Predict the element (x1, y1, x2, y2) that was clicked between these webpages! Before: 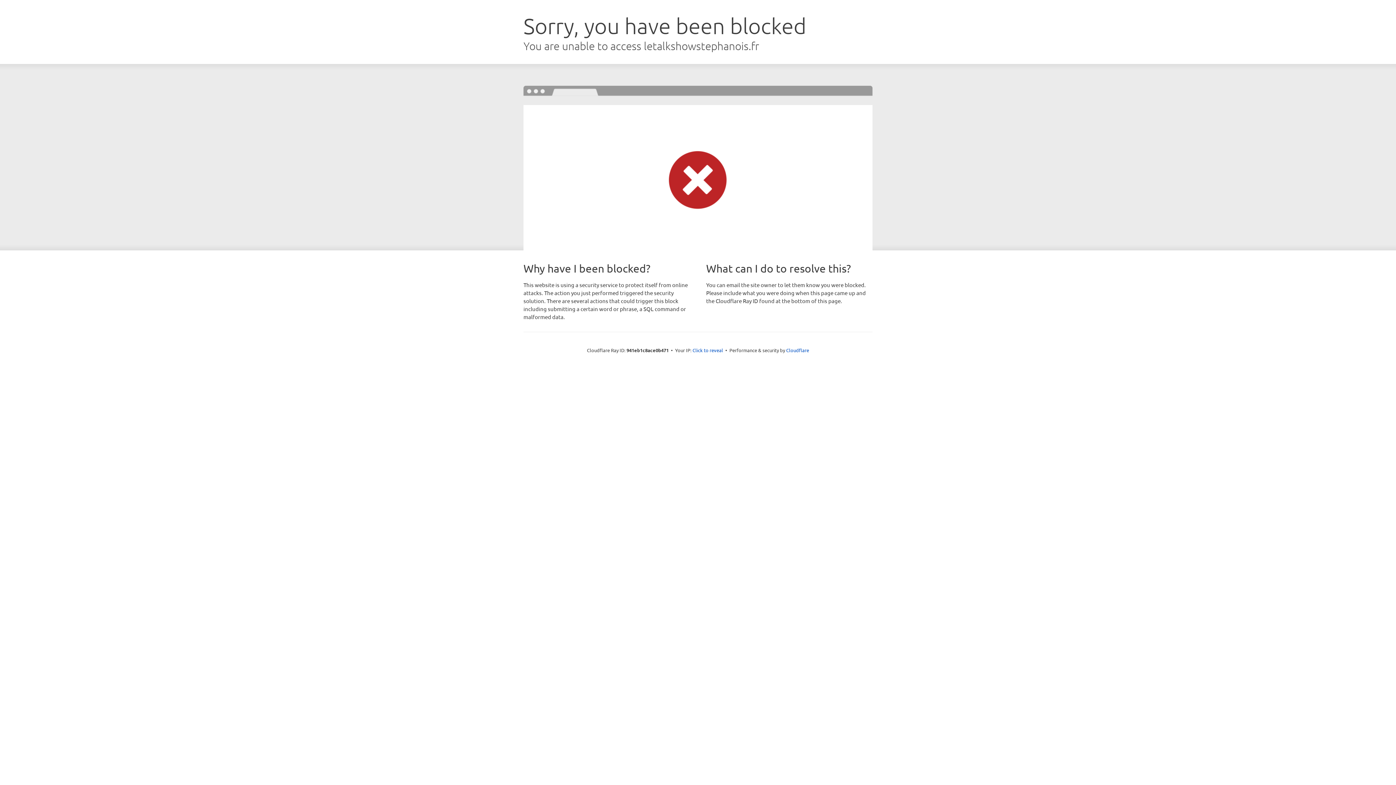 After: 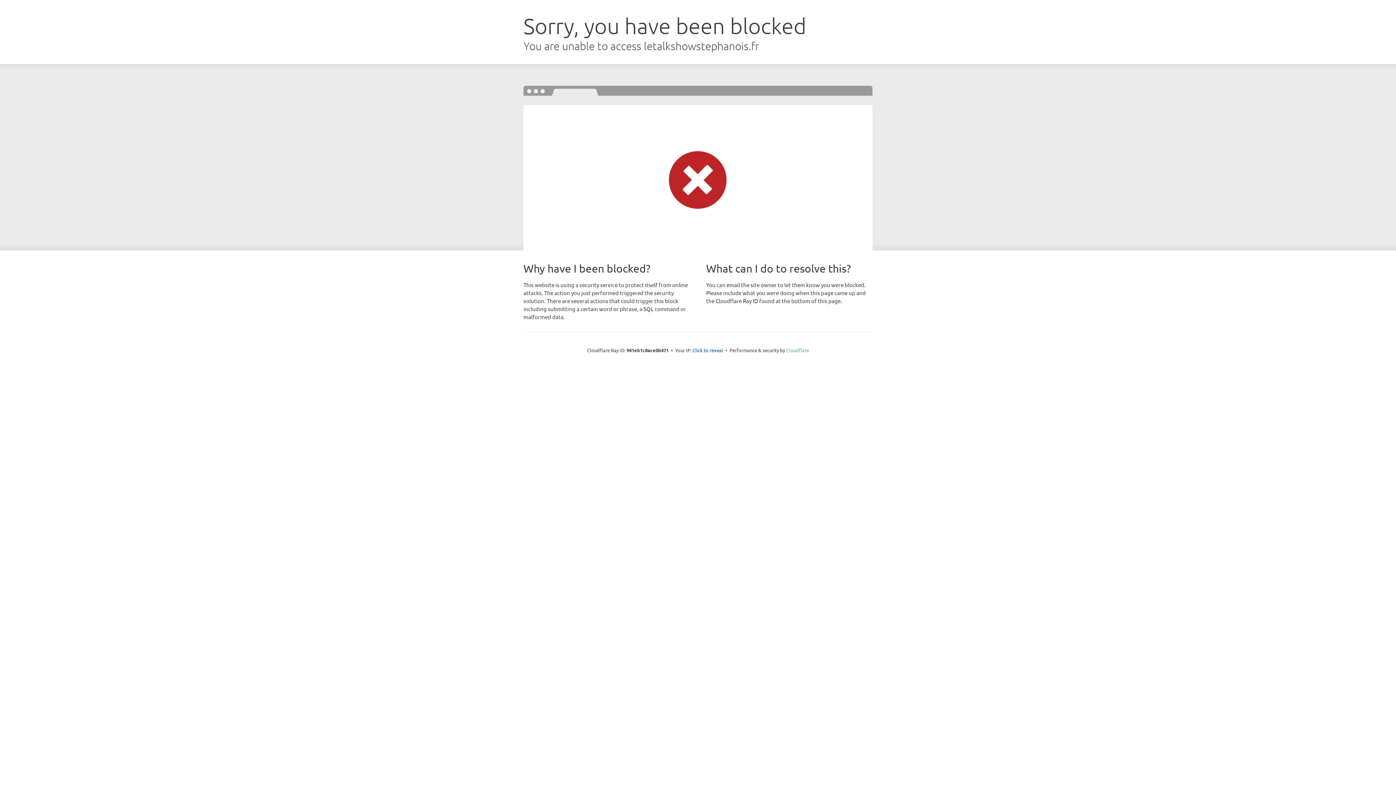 Action: bbox: (786, 347, 809, 353) label: Cloudflare